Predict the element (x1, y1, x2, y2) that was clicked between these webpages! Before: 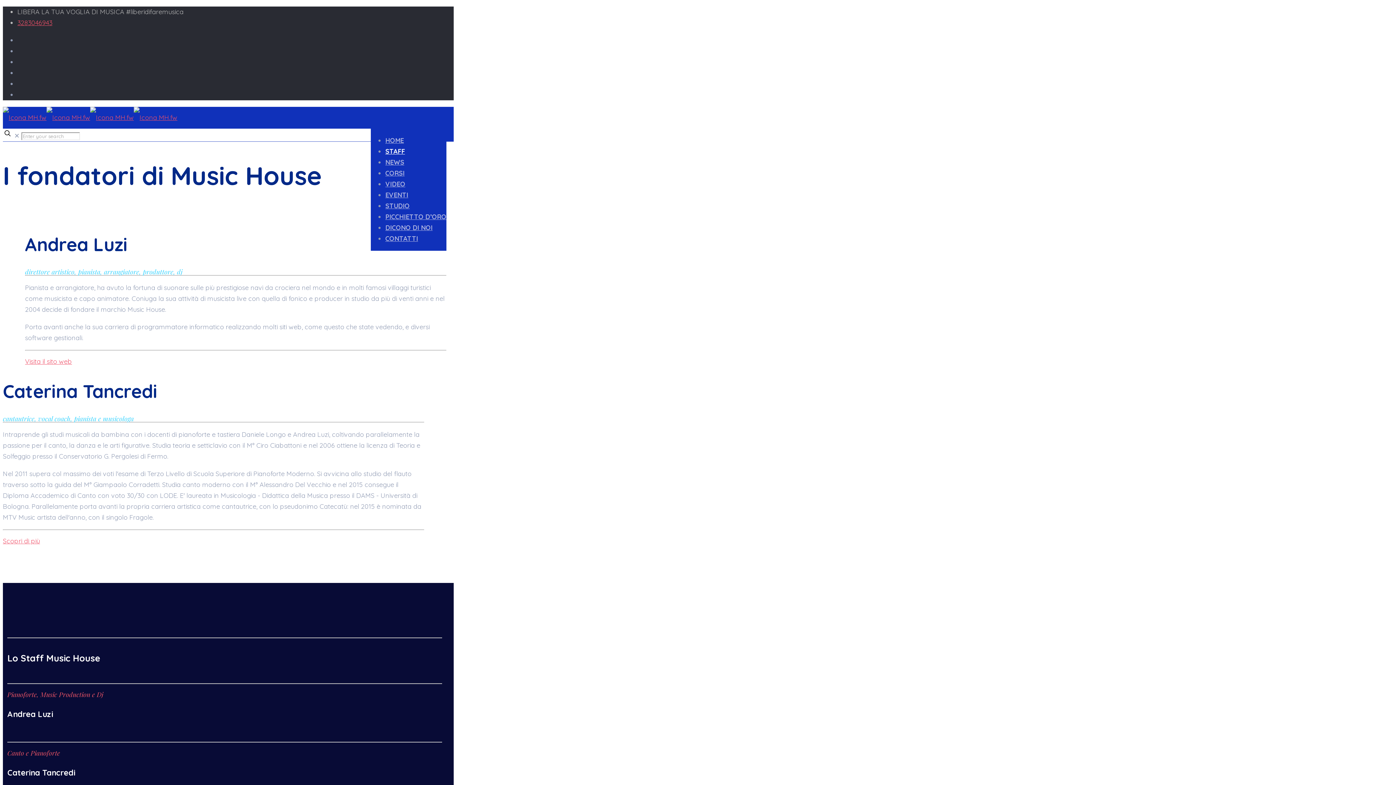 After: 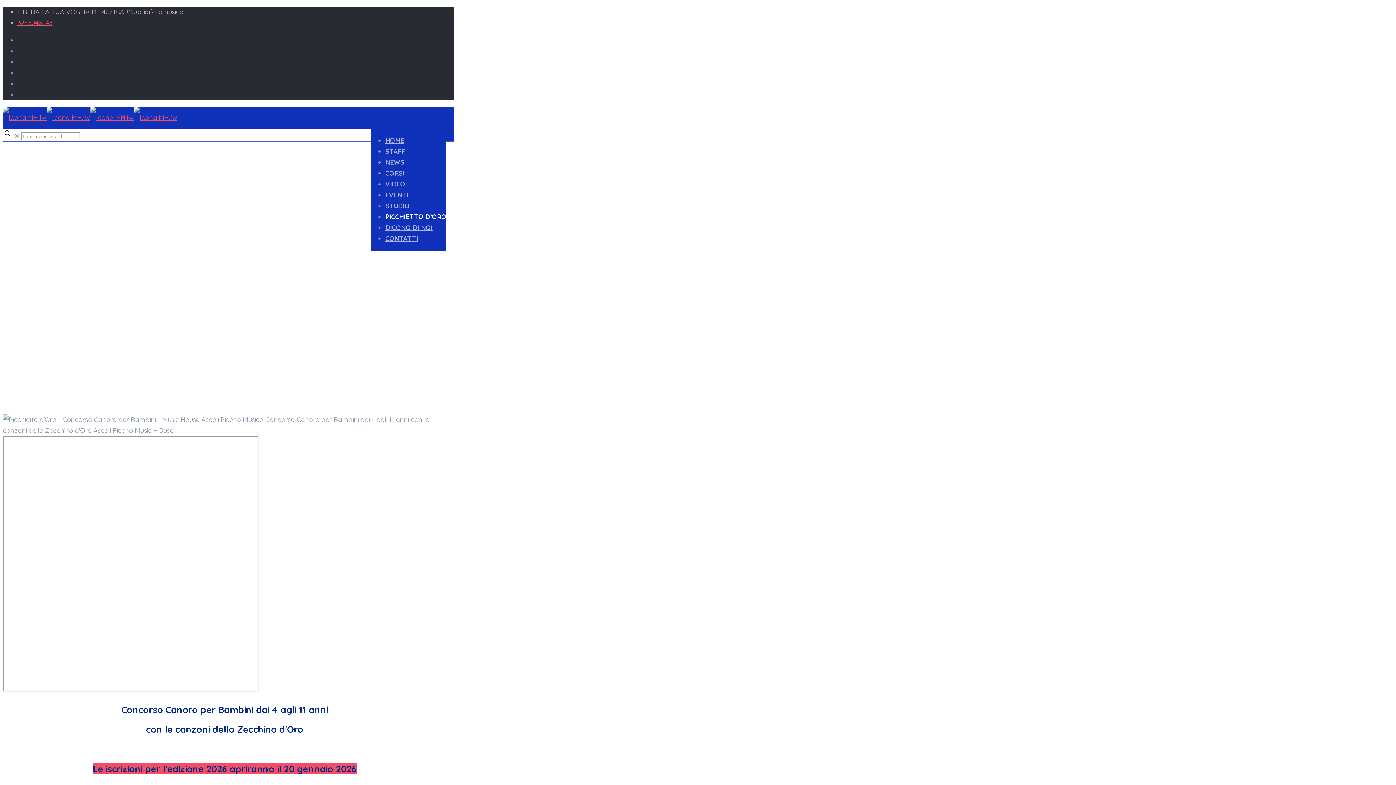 Action: label: PICCHIETTO D’ORO bbox: (385, 207, 446, 226)